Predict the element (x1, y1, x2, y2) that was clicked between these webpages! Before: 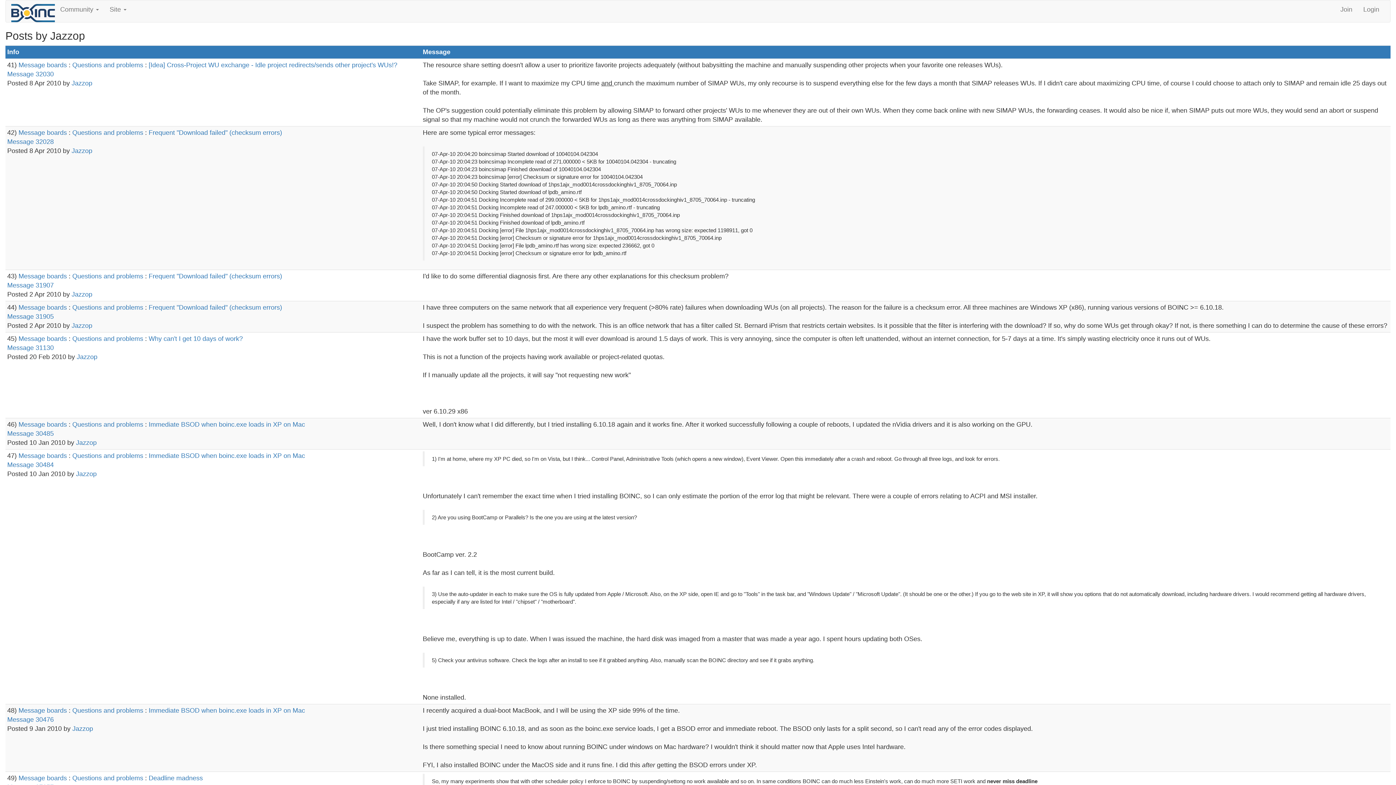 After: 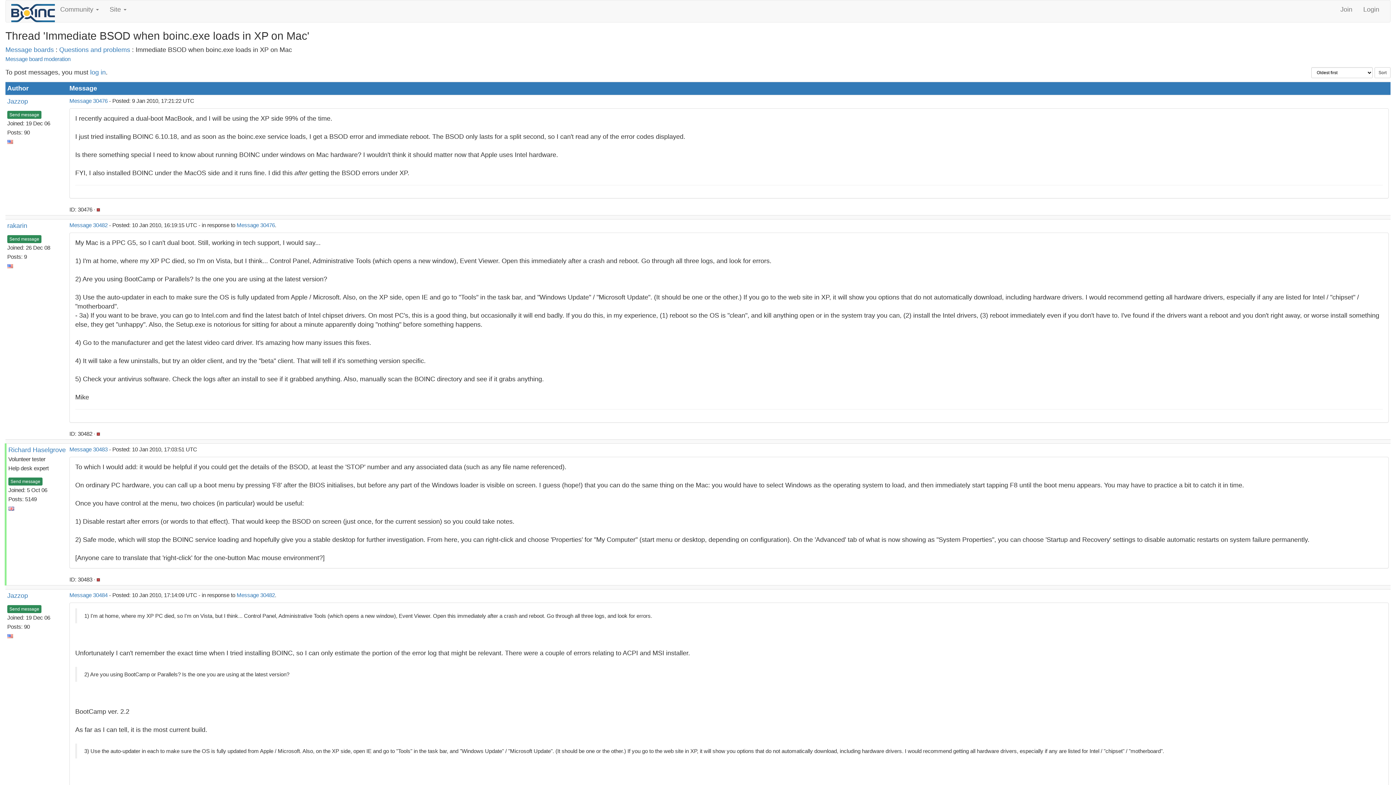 Action: label: Immediate BSOD when boinc.exe loads in XP on Mac bbox: (148, 452, 305, 459)